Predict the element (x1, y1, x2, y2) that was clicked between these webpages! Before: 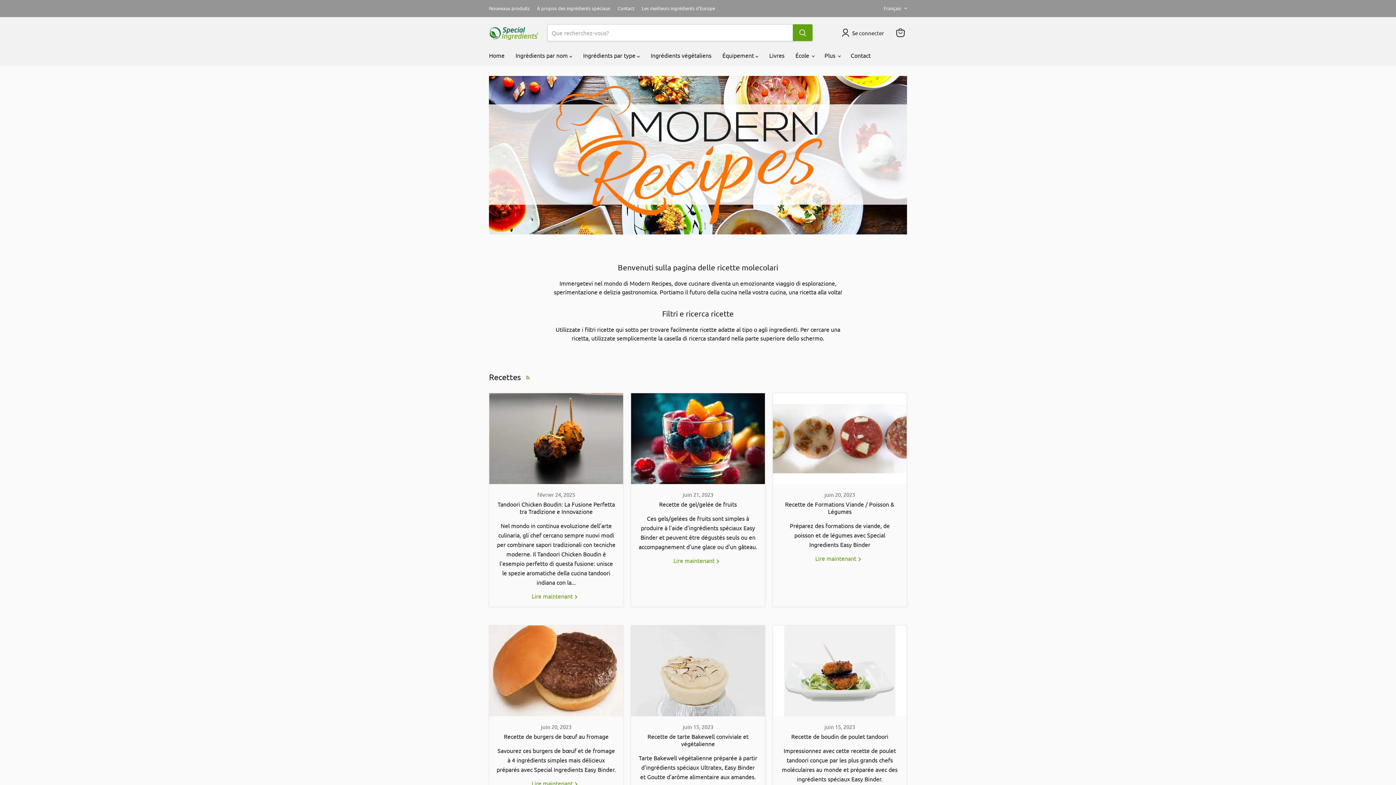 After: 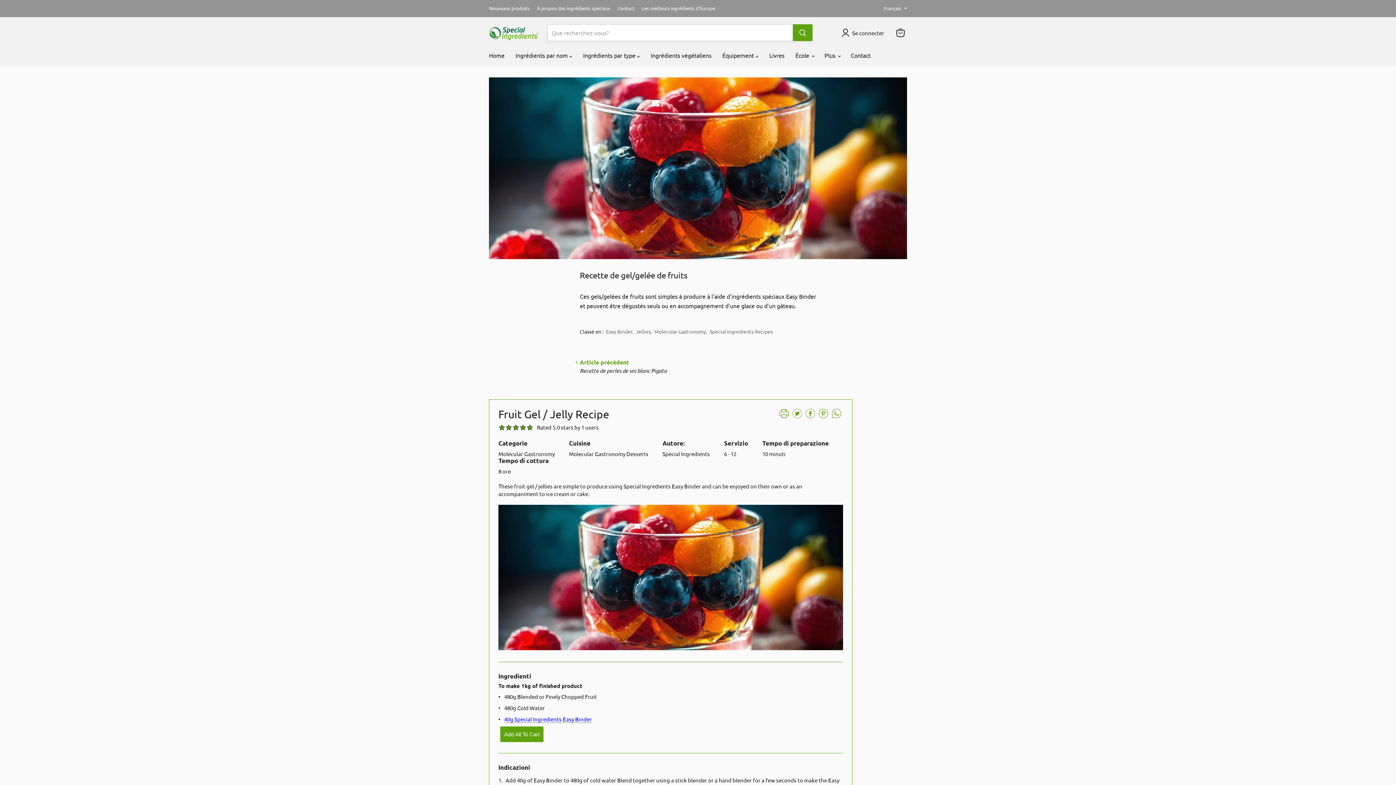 Action: label: Recette de gel/gelée de fruits bbox: (631, 393, 765, 484)